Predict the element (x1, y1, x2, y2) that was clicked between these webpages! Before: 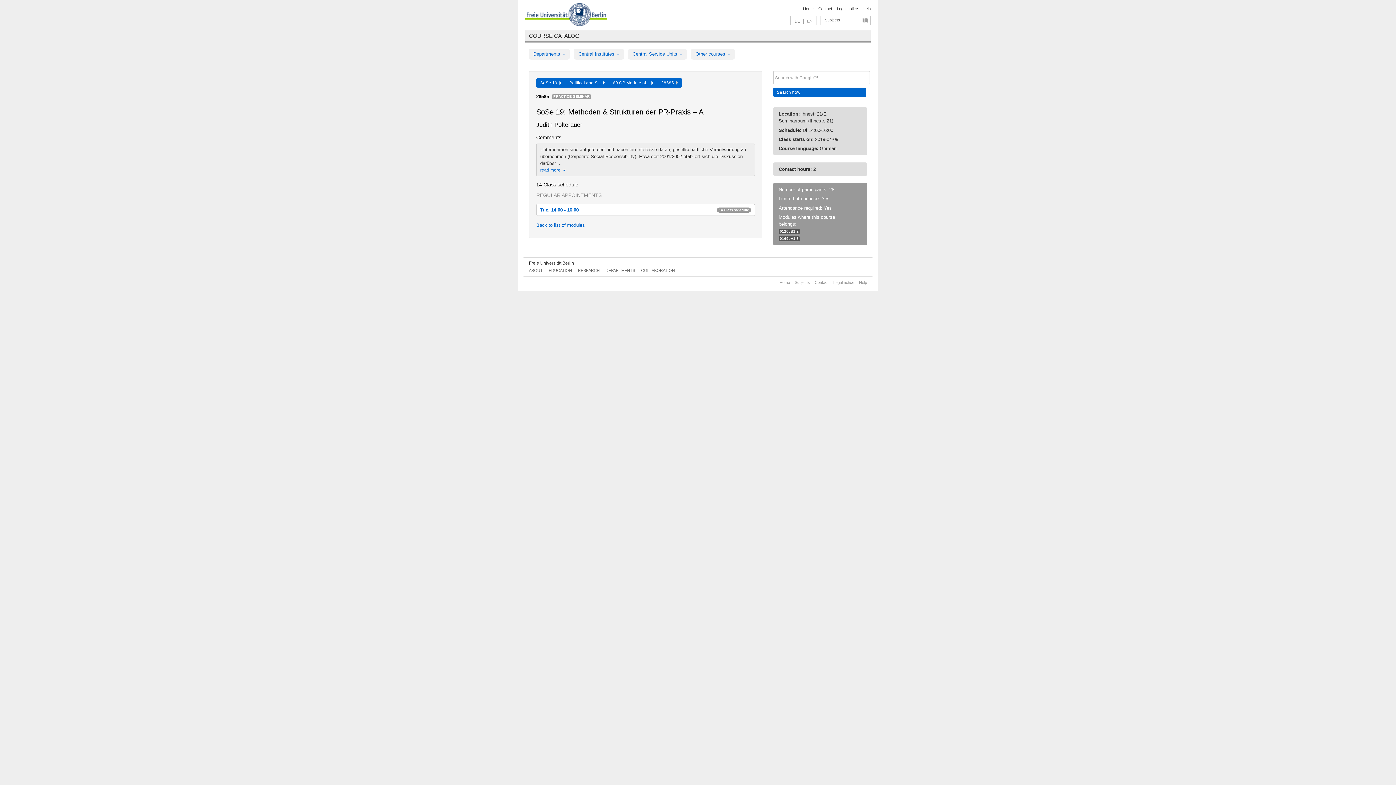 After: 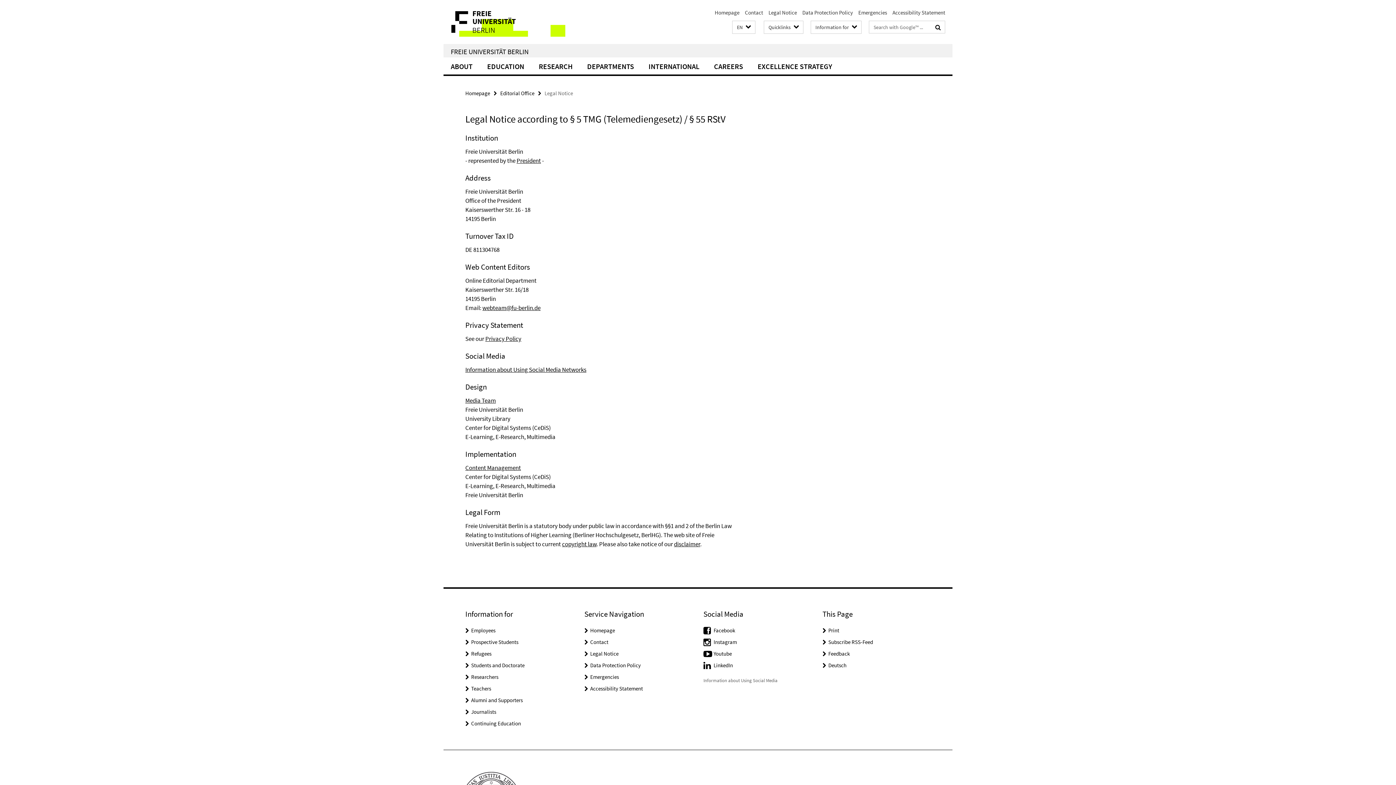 Action: bbox: (837, 6, 858, 10) label: Legal notice